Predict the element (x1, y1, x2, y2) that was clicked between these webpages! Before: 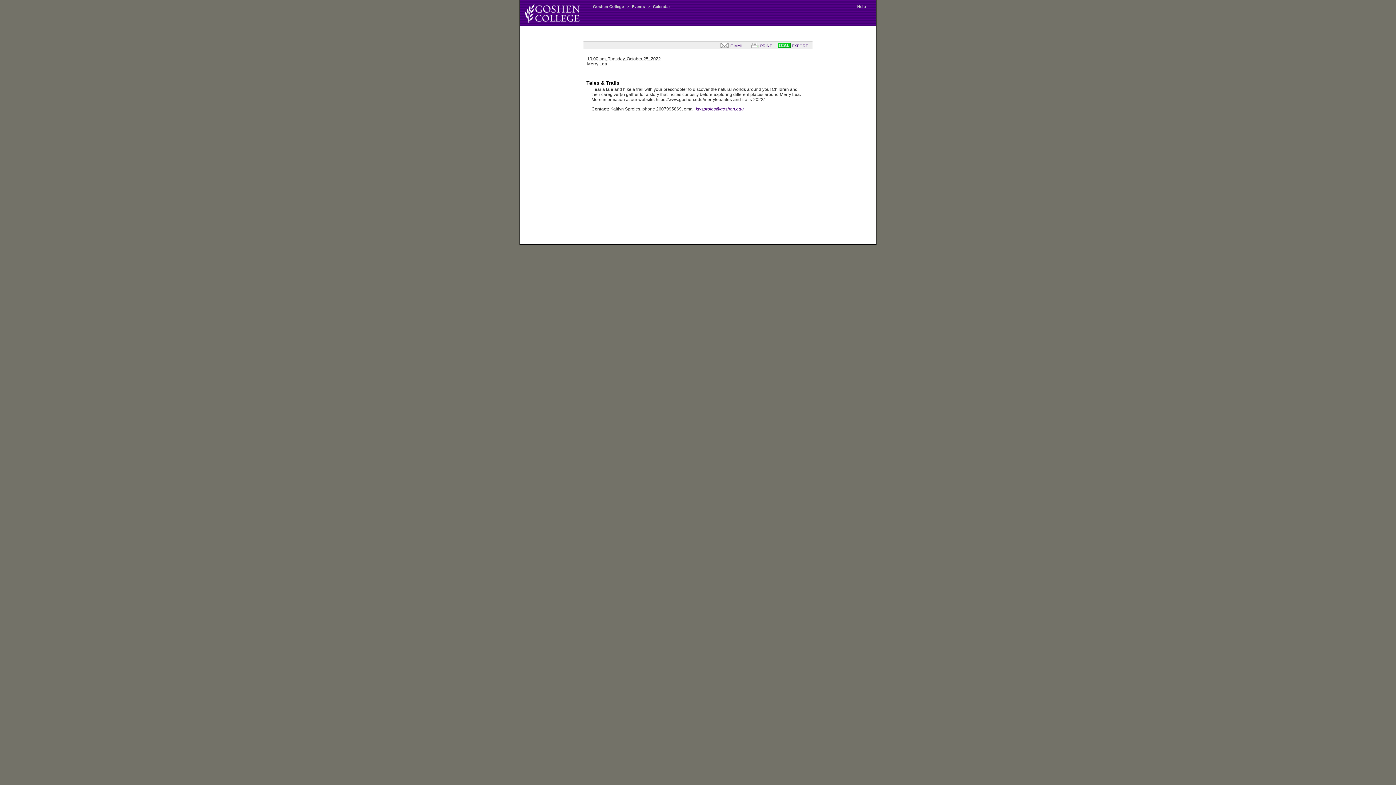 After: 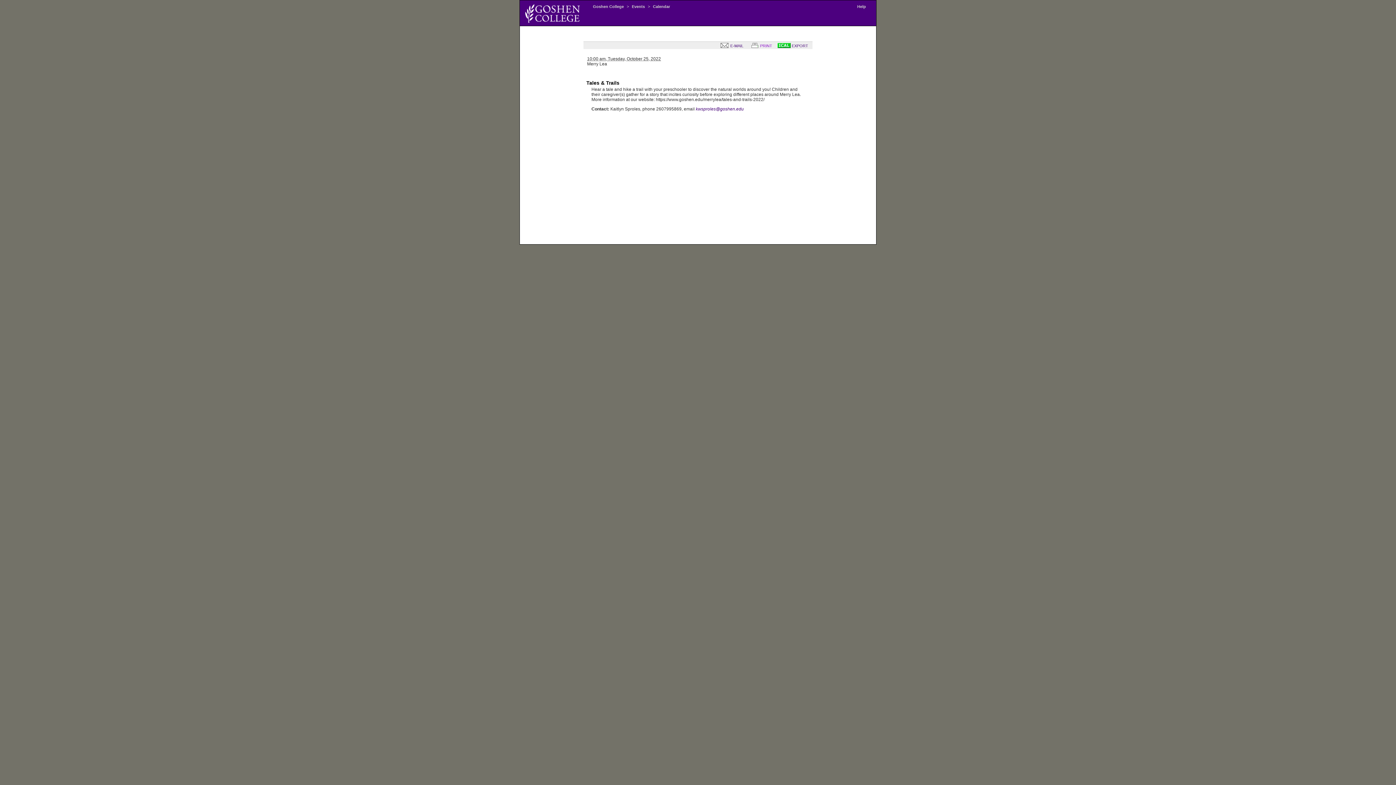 Action: label:  PRINT bbox: (749, 43, 772, 48)